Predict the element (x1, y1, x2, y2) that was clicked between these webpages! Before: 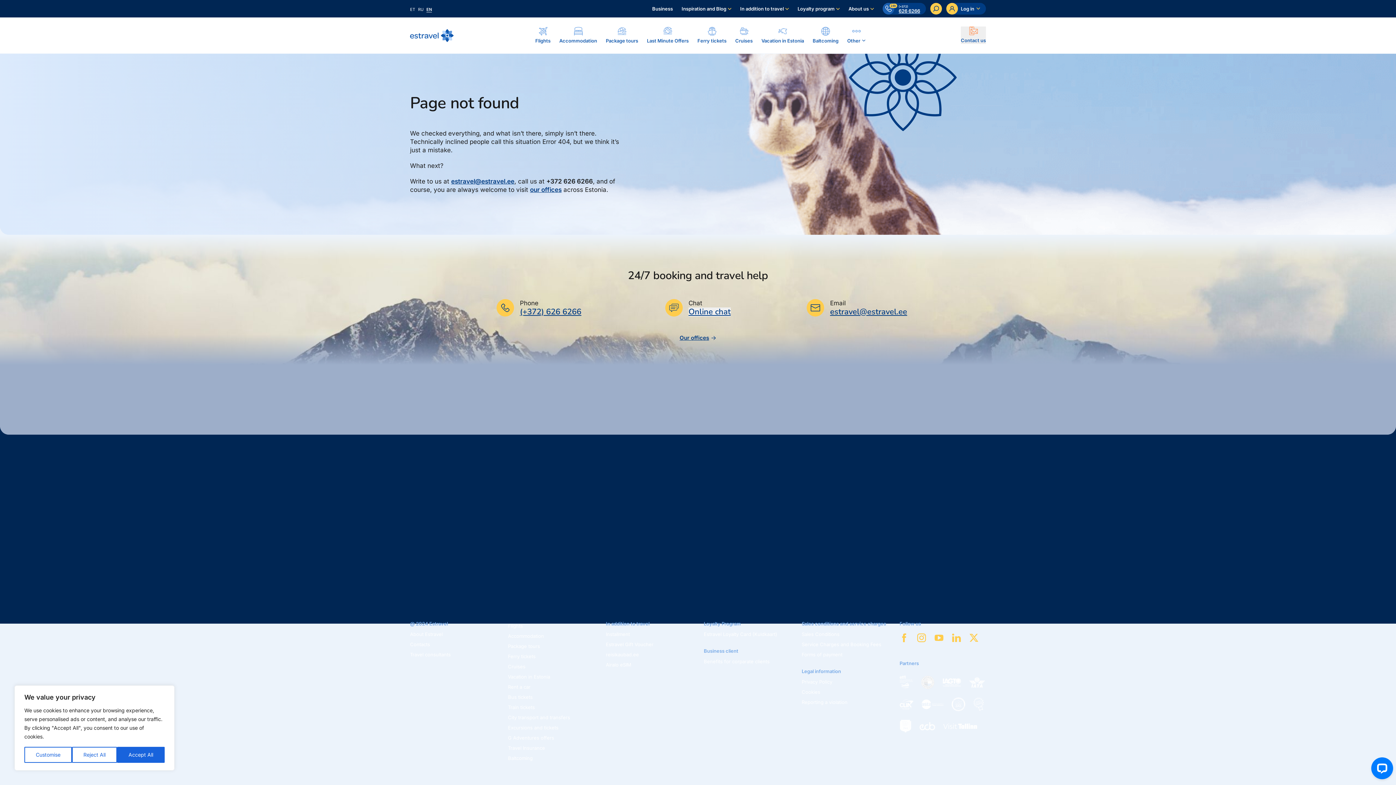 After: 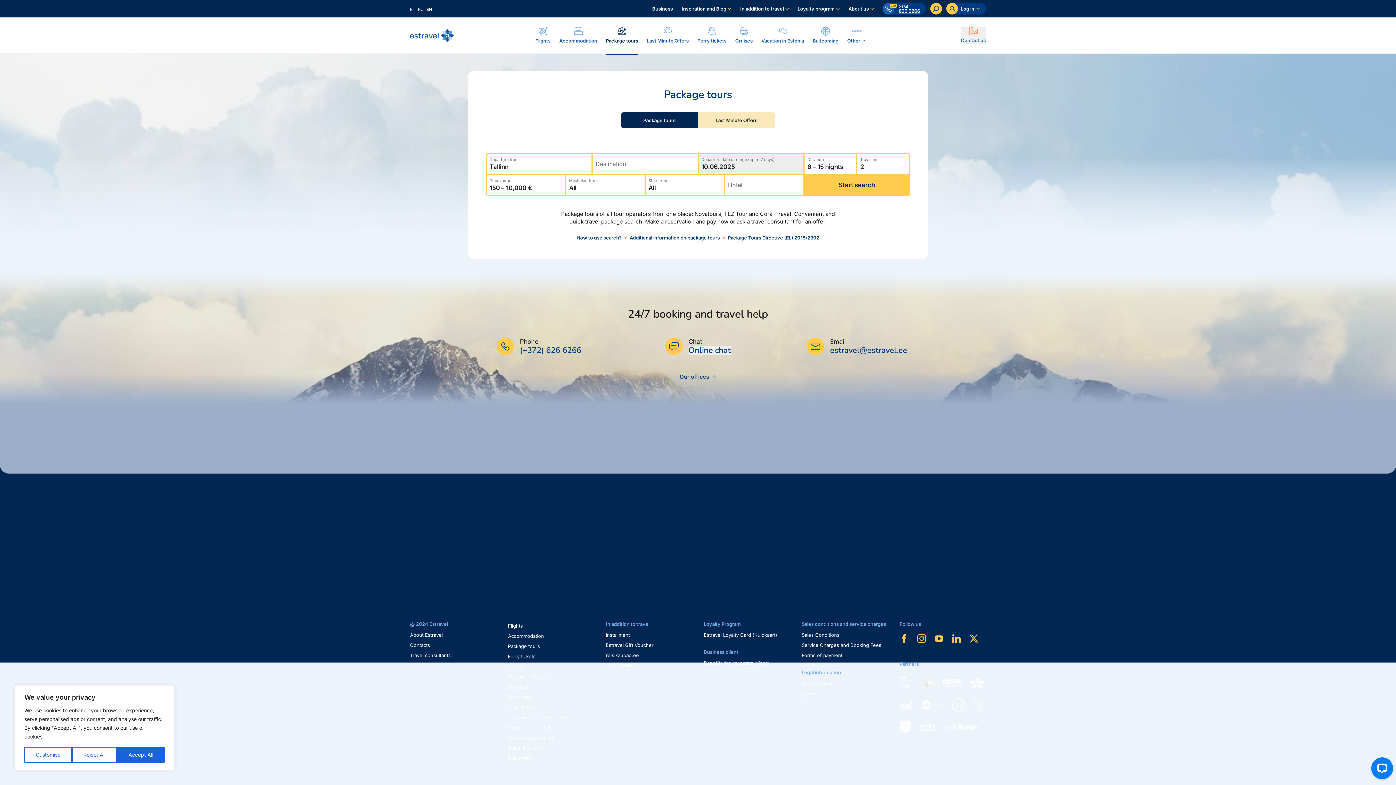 Action: label: Package tours bbox: (508, 640, 594, 650)